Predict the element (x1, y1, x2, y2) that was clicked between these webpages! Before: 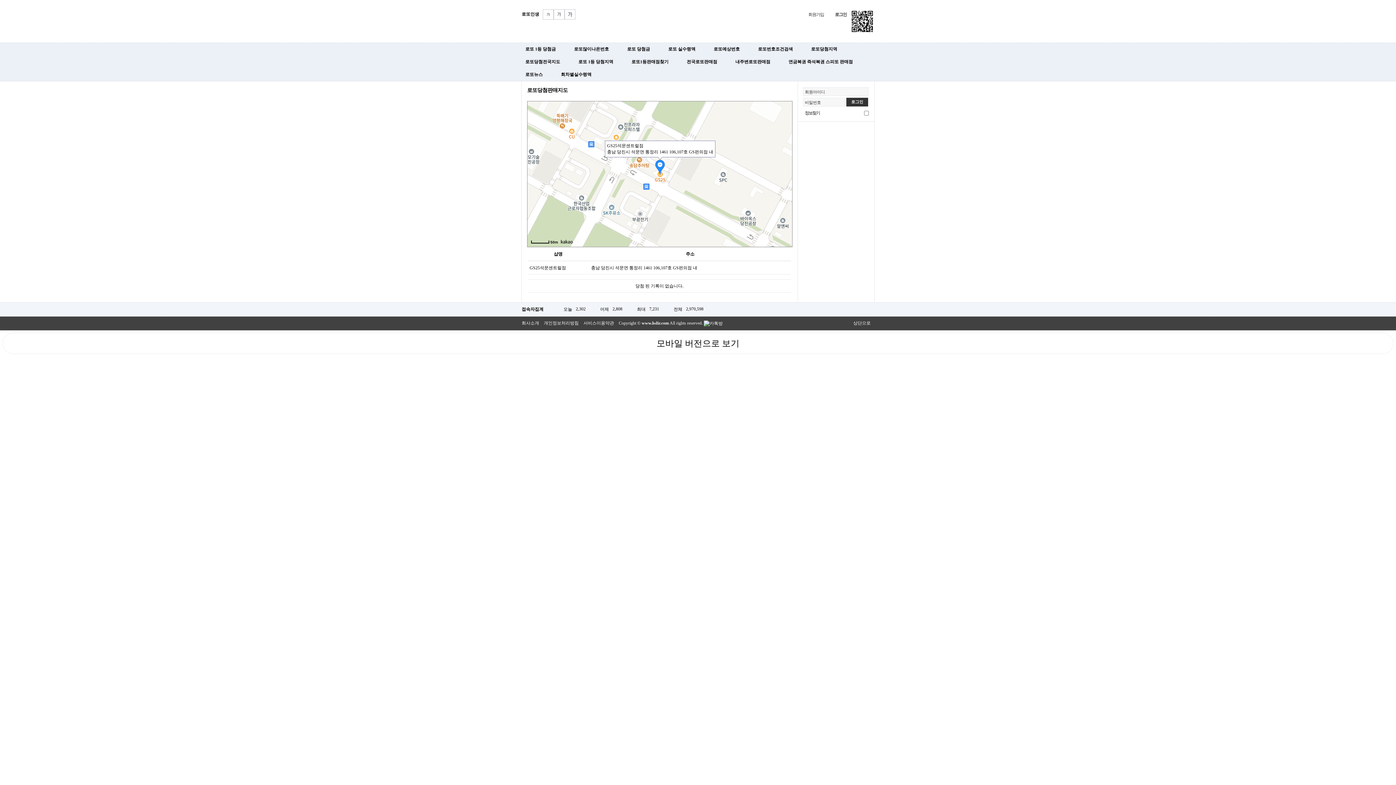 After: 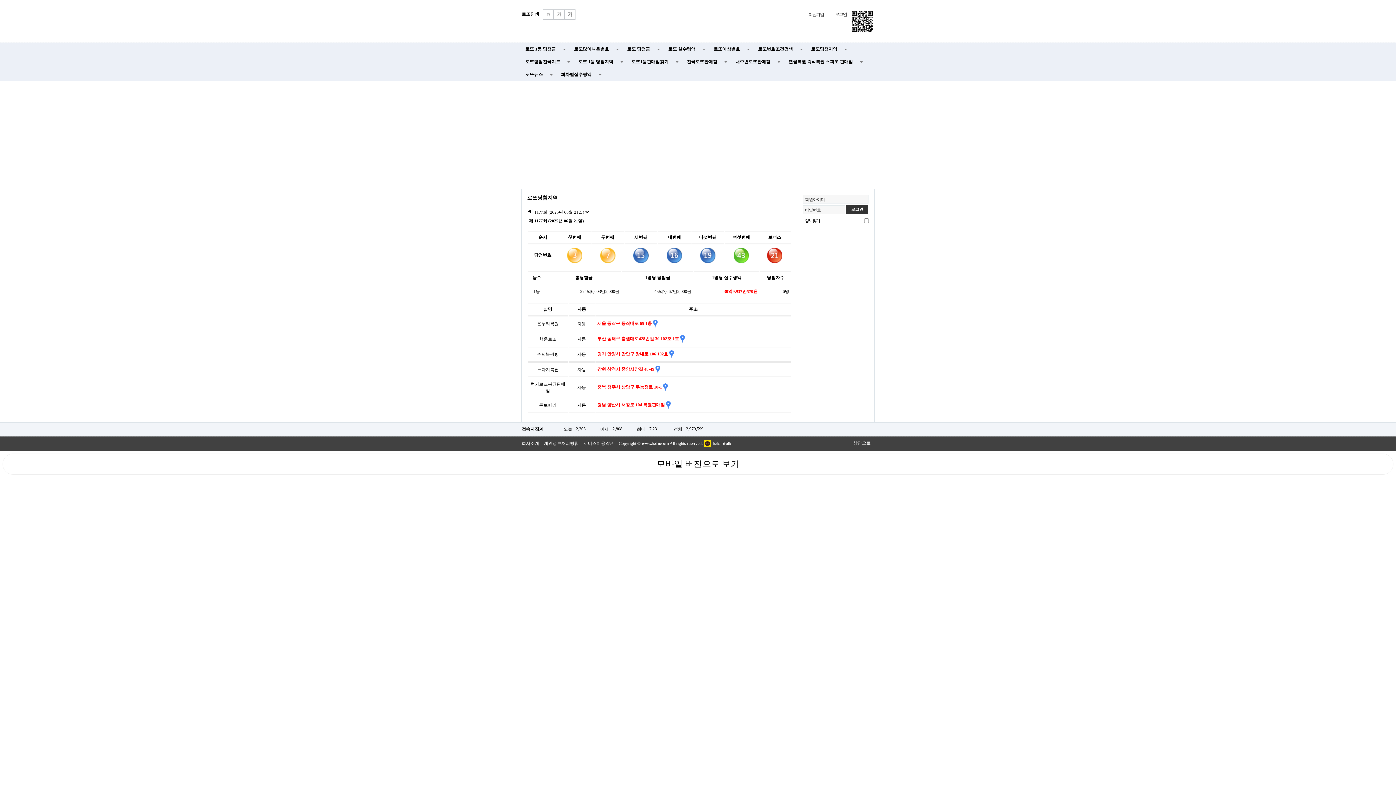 Action: bbox: (807, 42, 852, 55) label: 로또당첨지역